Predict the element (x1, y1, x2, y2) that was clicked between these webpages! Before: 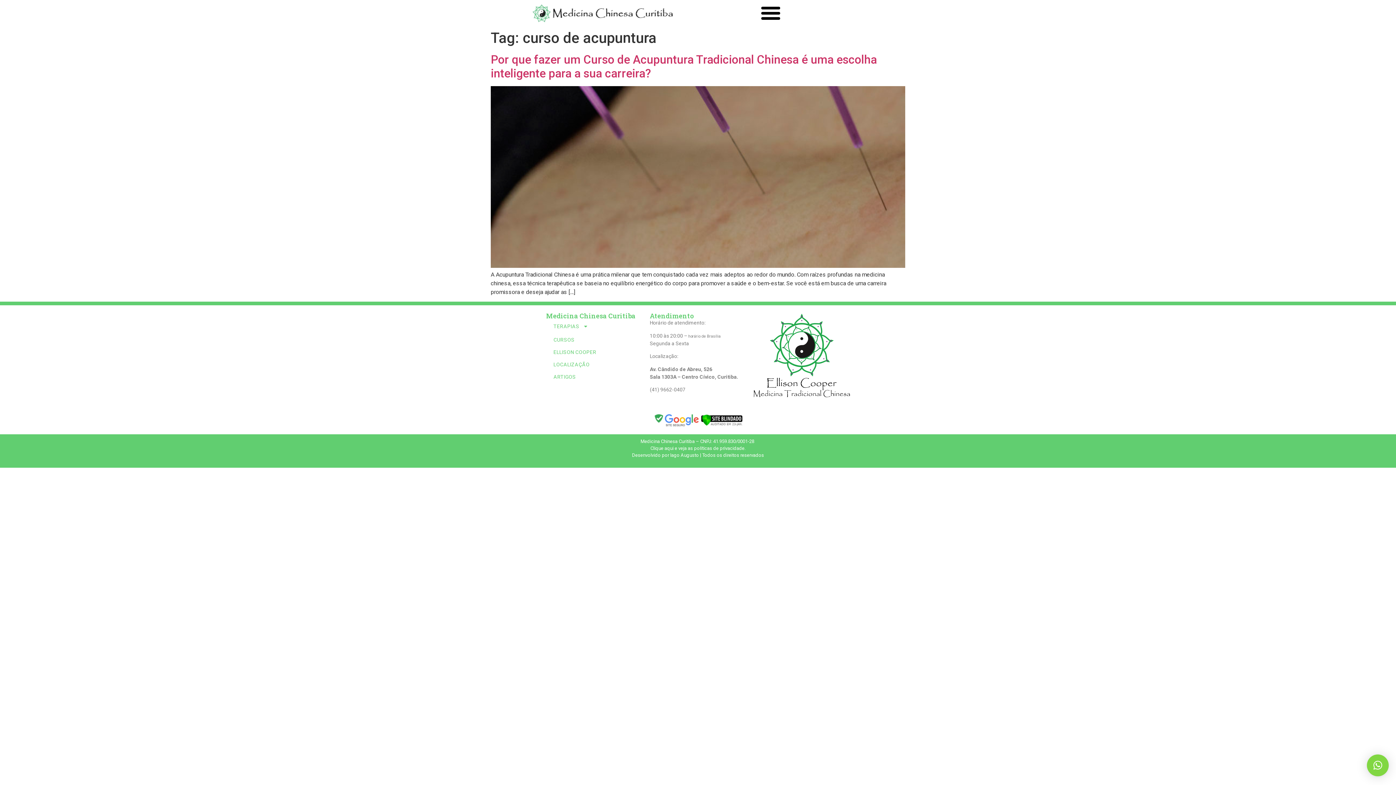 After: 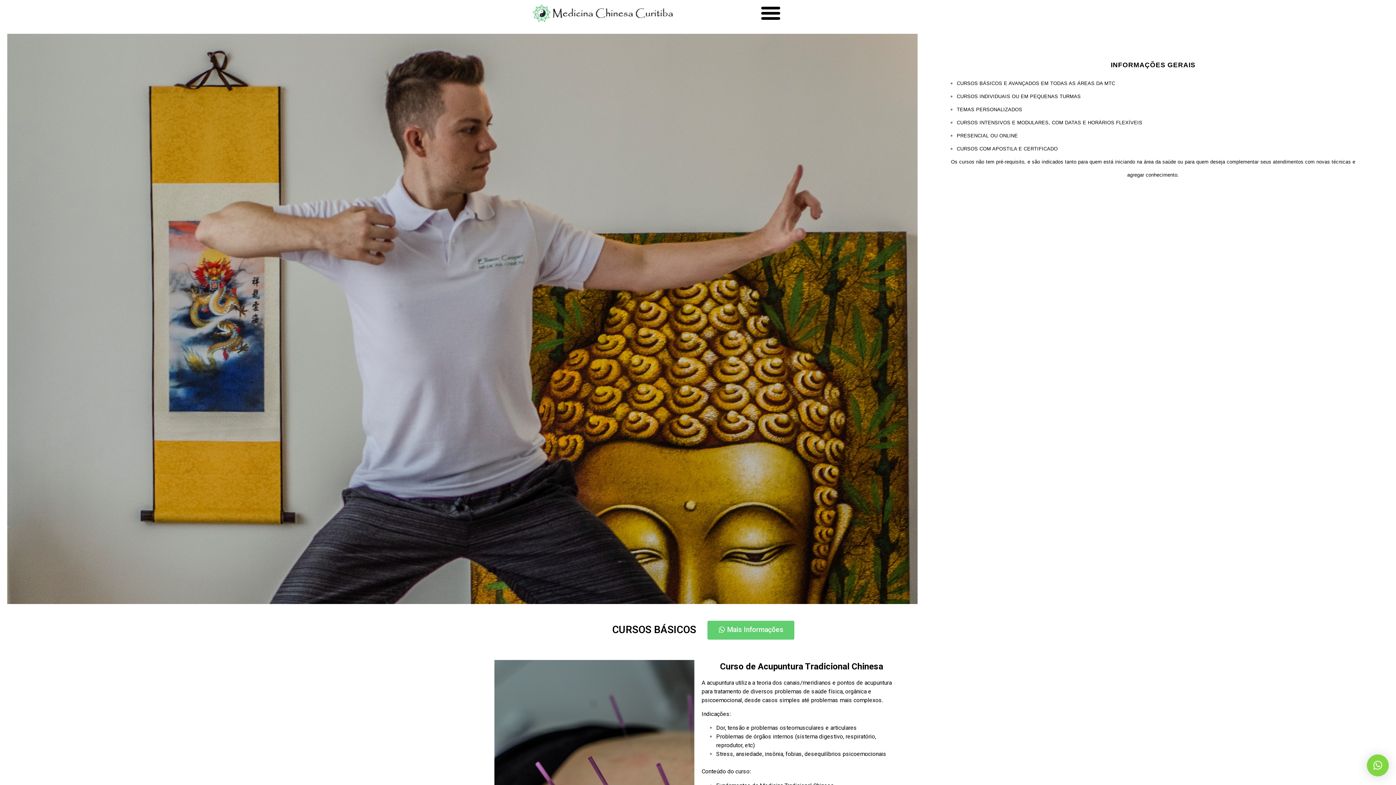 Action: bbox: (546, 333, 642, 346) label: CURSOS